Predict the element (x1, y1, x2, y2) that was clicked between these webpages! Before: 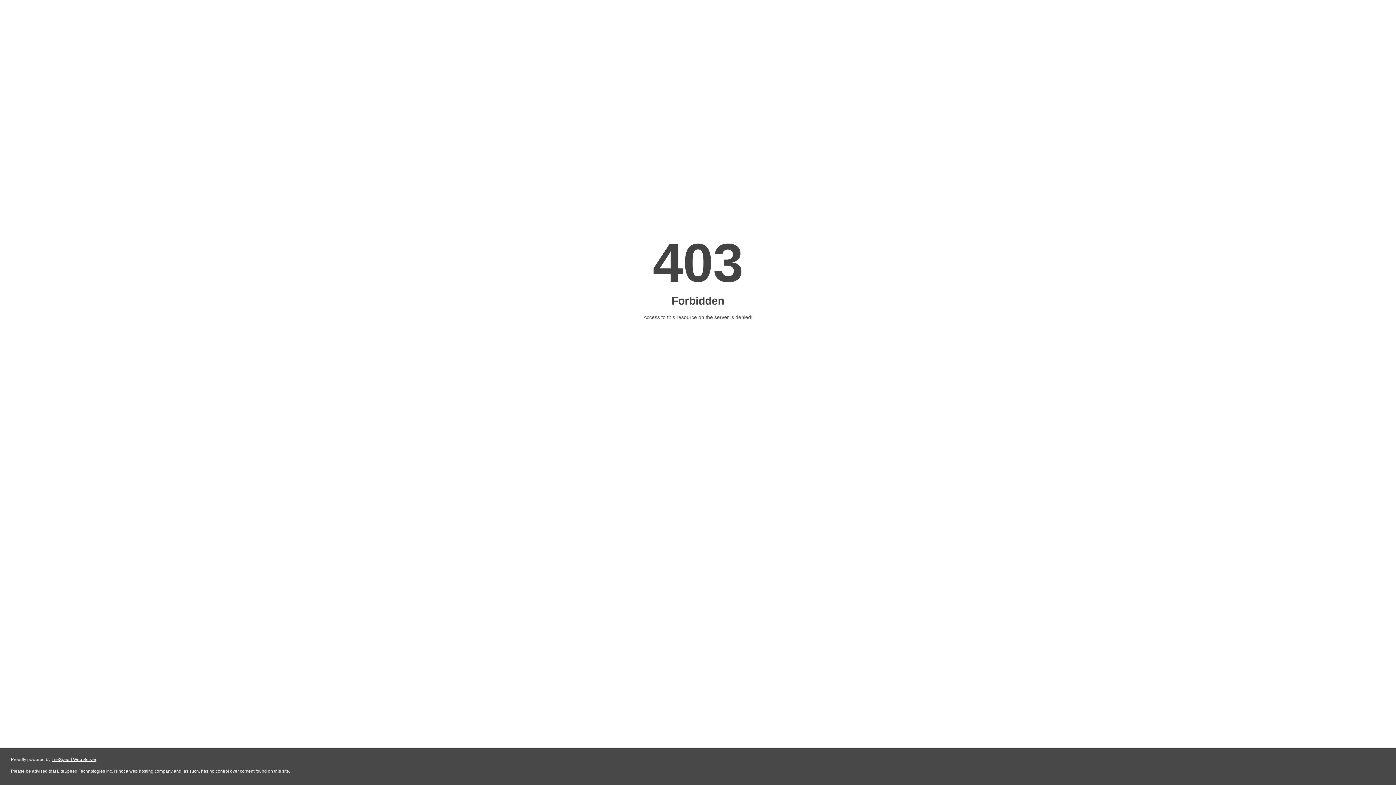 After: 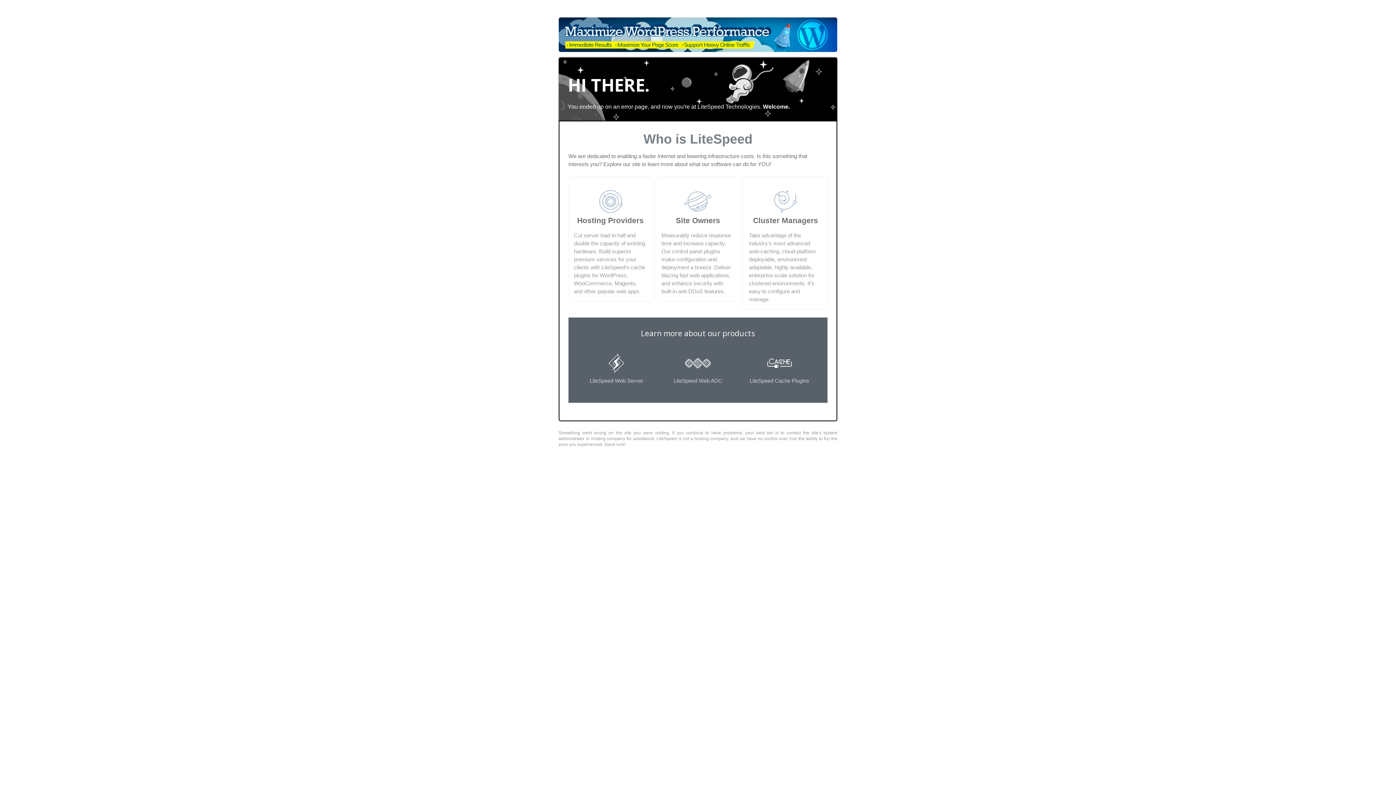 Action: bbox: (51, 757, 96, 762) label: LiteSpeed Web Server